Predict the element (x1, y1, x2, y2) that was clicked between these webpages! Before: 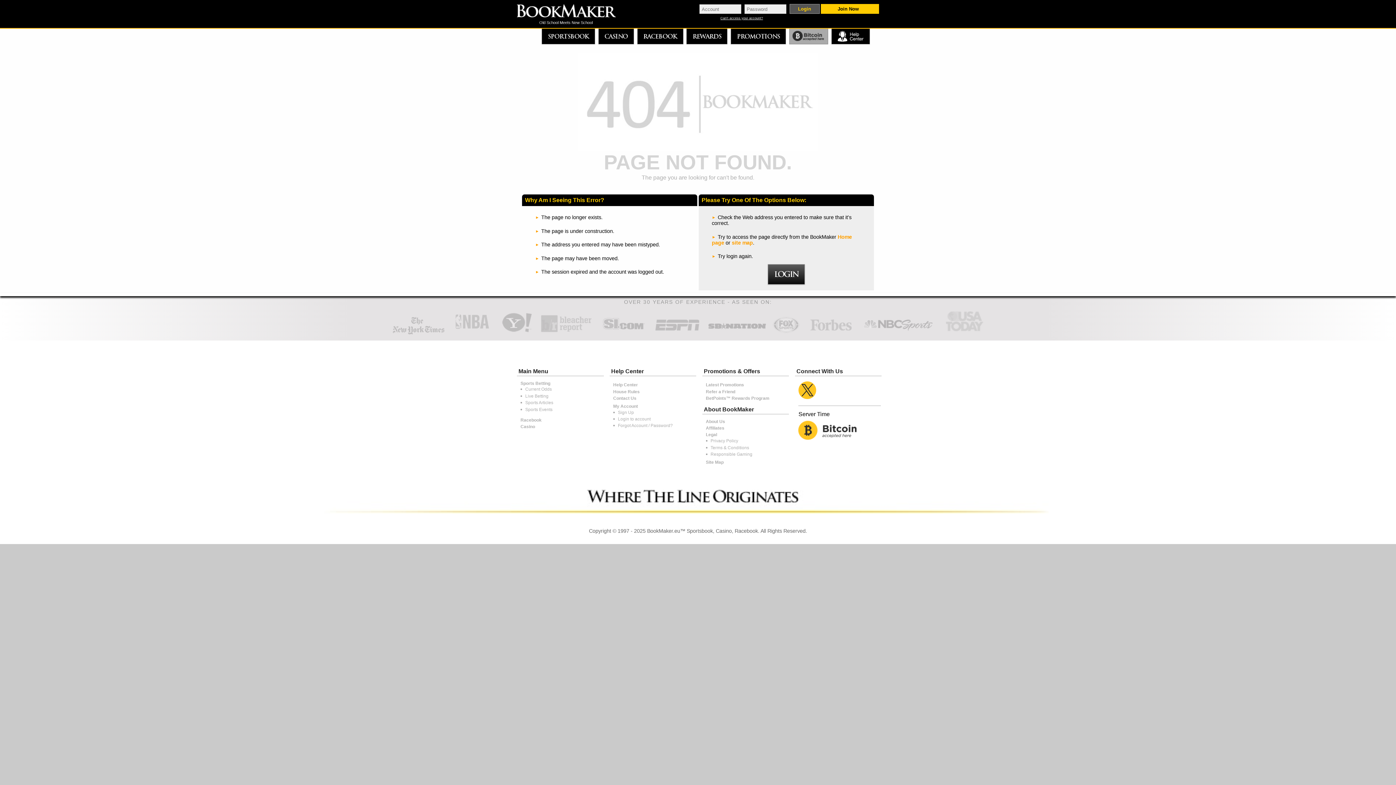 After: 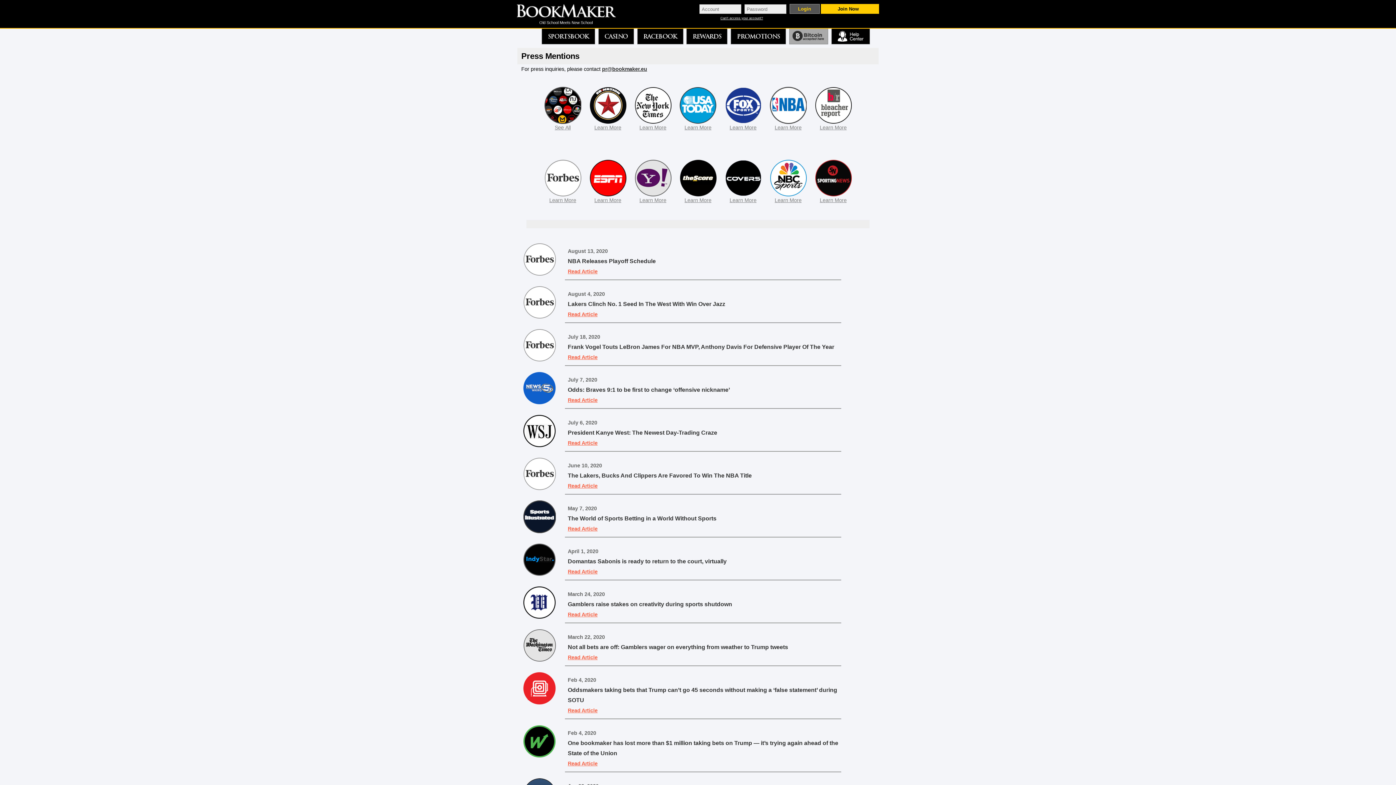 Action: bbox: (863, 328, 932, 334)